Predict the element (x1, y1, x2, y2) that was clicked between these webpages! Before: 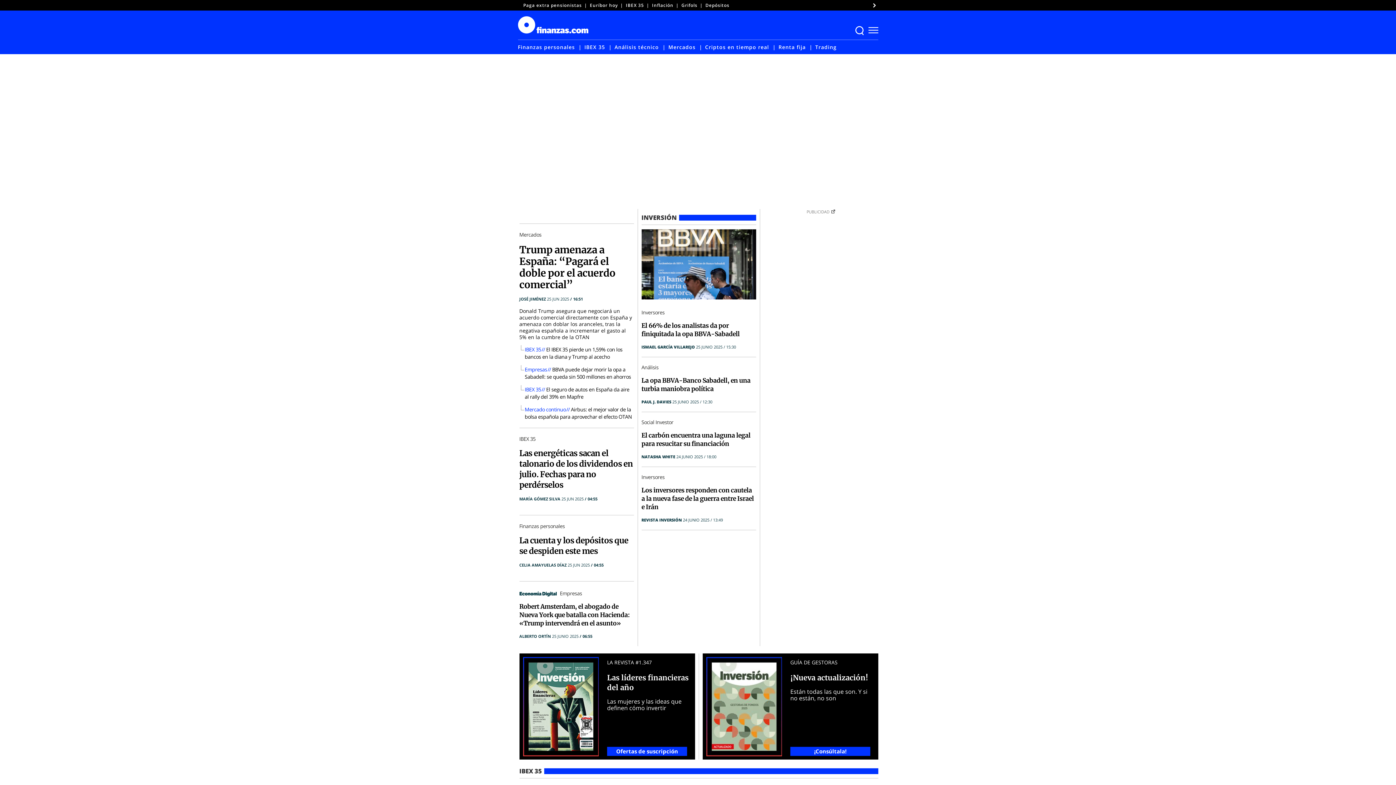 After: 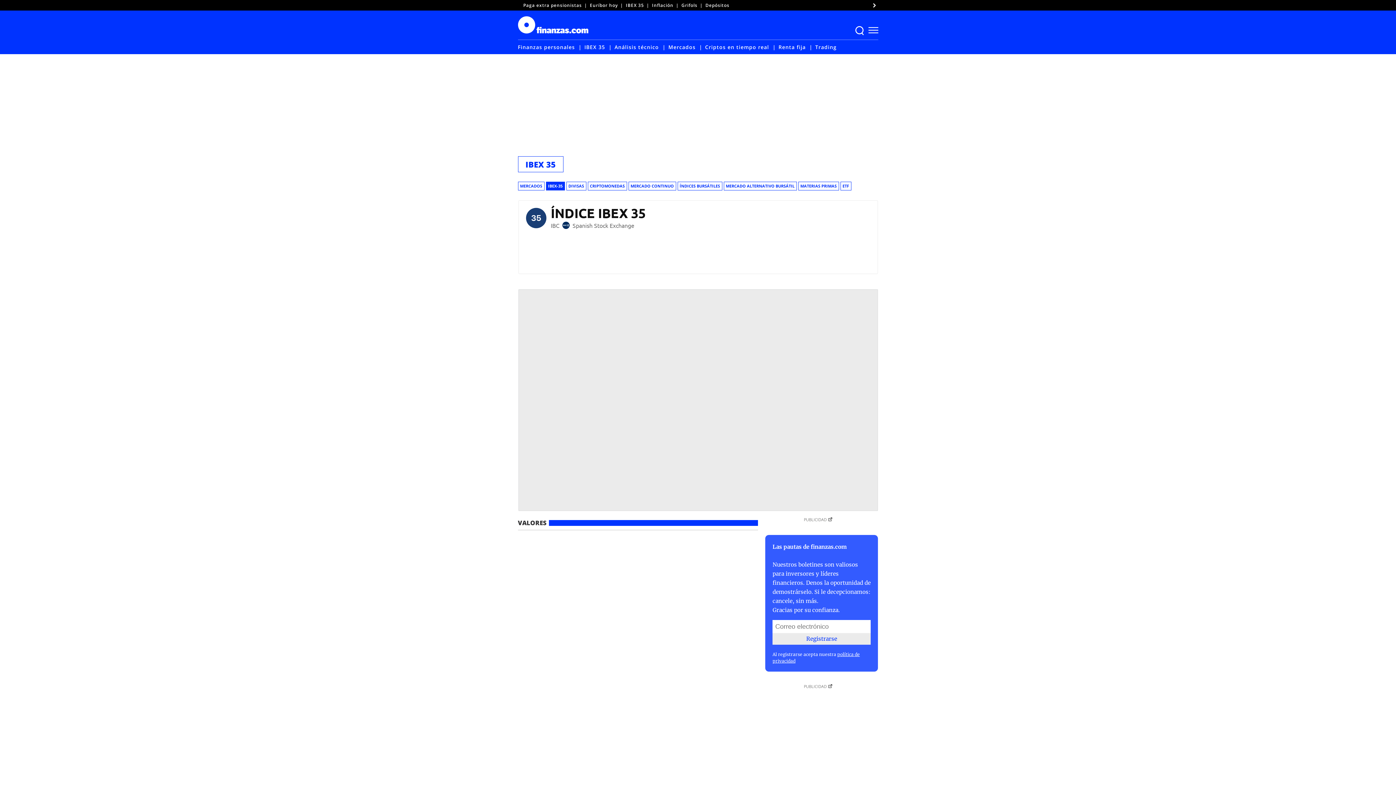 Action: bbox: (519, 435, 535, 442) label: IBEX 35